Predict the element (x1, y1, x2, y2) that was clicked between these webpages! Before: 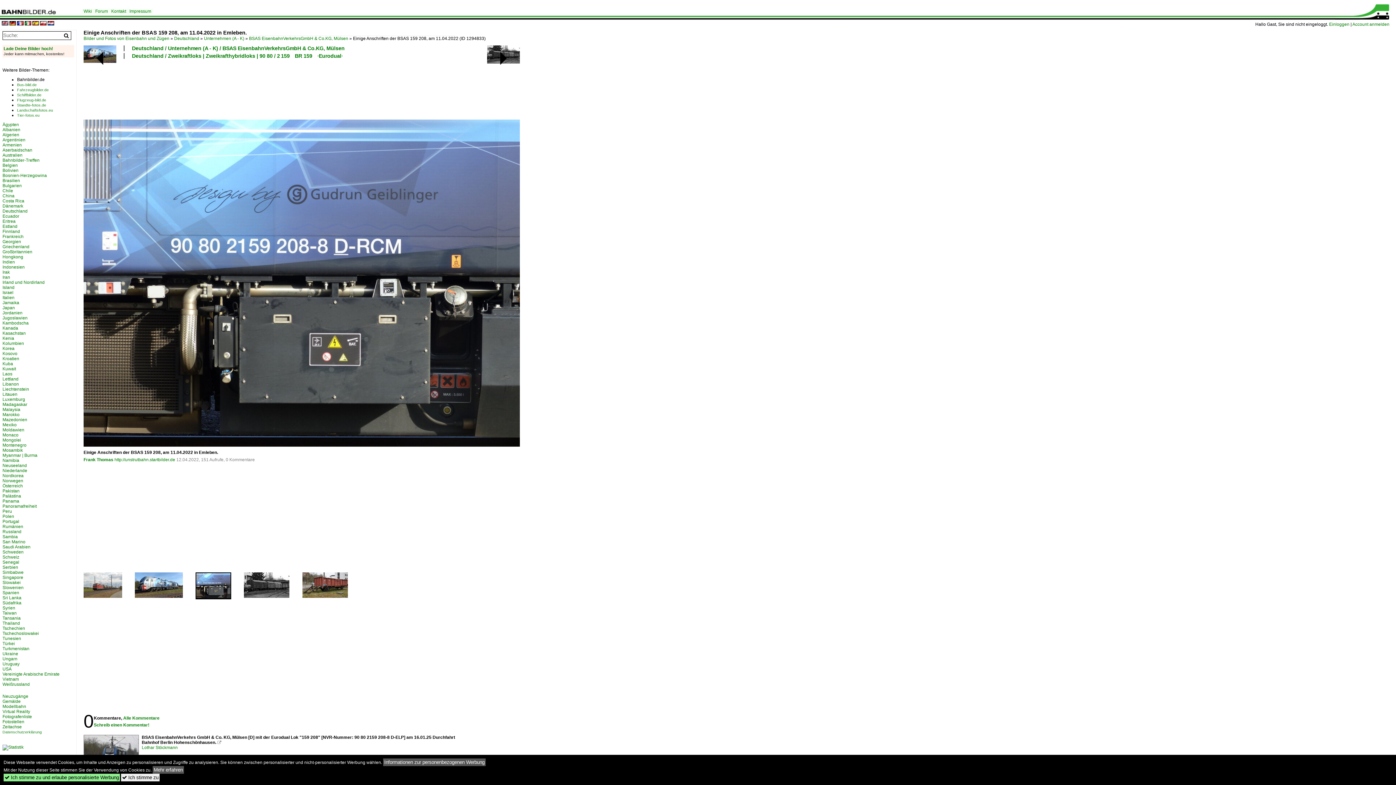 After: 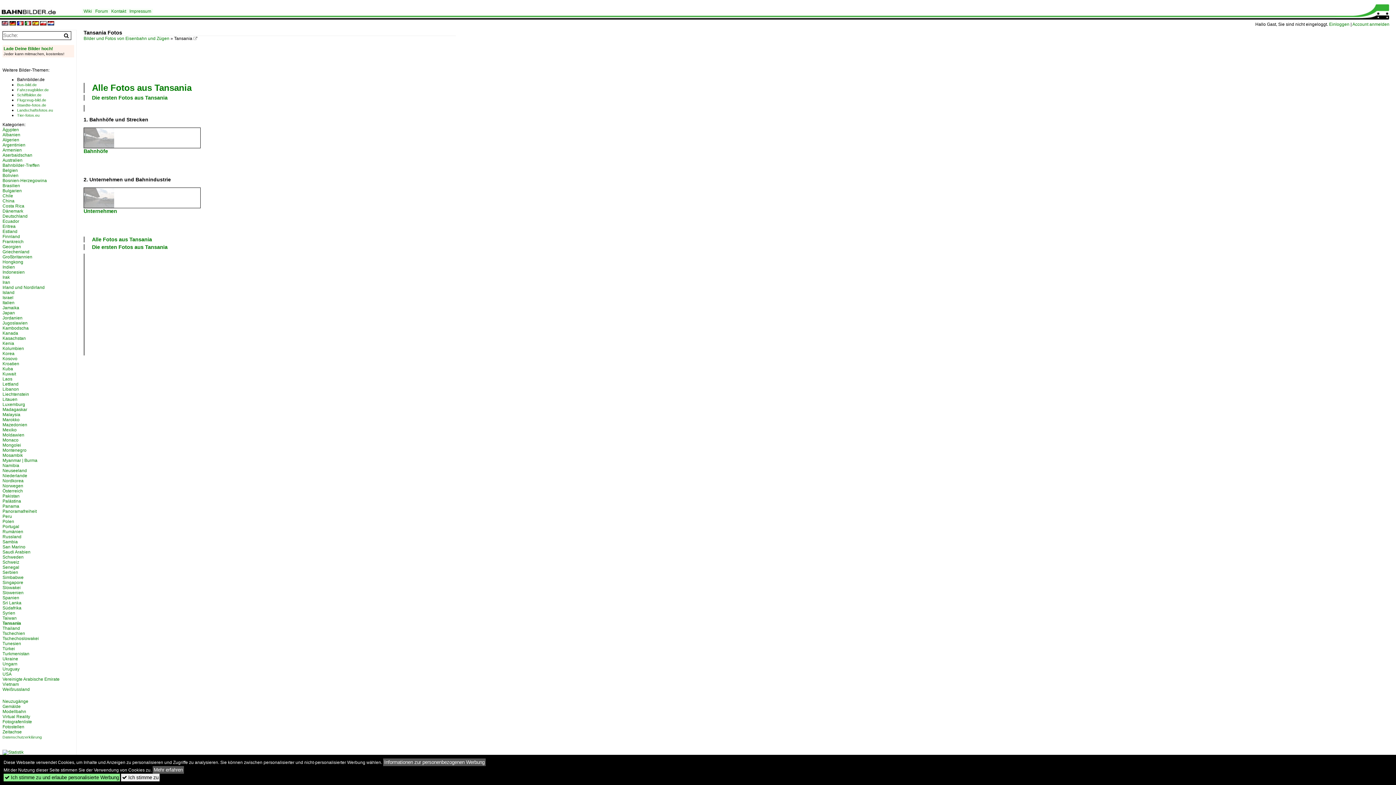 Action: label: Tansania bbox: (2, 616, 20, 621)